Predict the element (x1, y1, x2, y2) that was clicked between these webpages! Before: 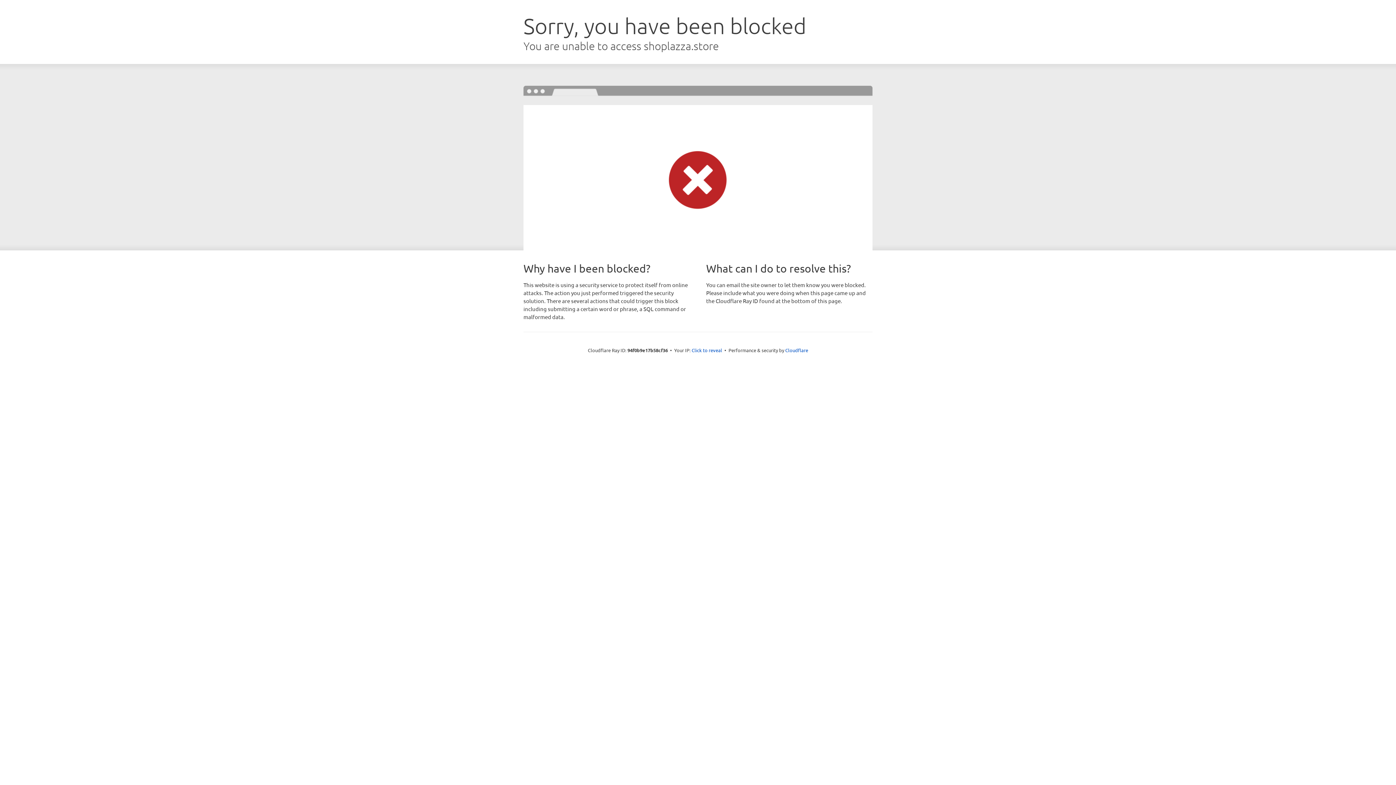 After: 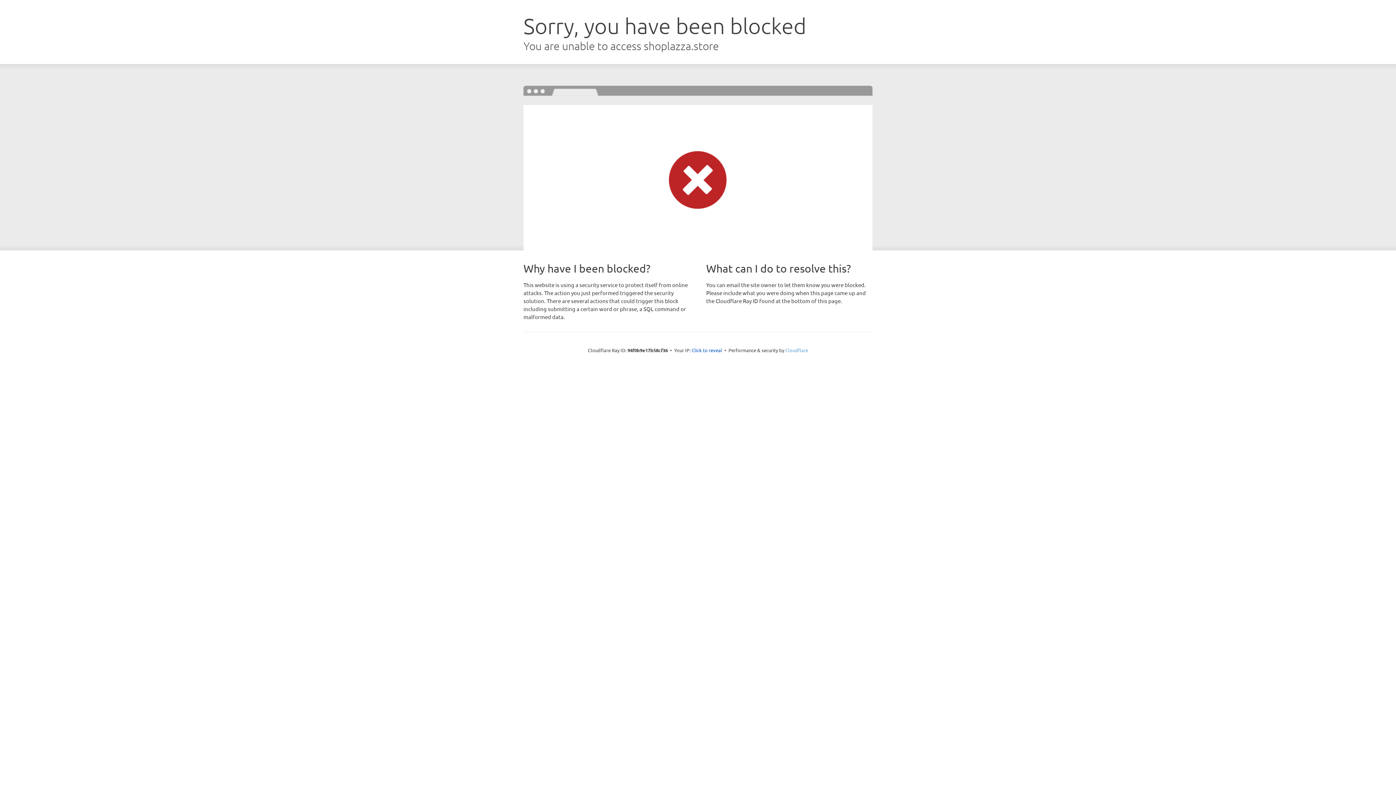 Action: label: Cloudflare bbox: (785, 347, 808, 353)